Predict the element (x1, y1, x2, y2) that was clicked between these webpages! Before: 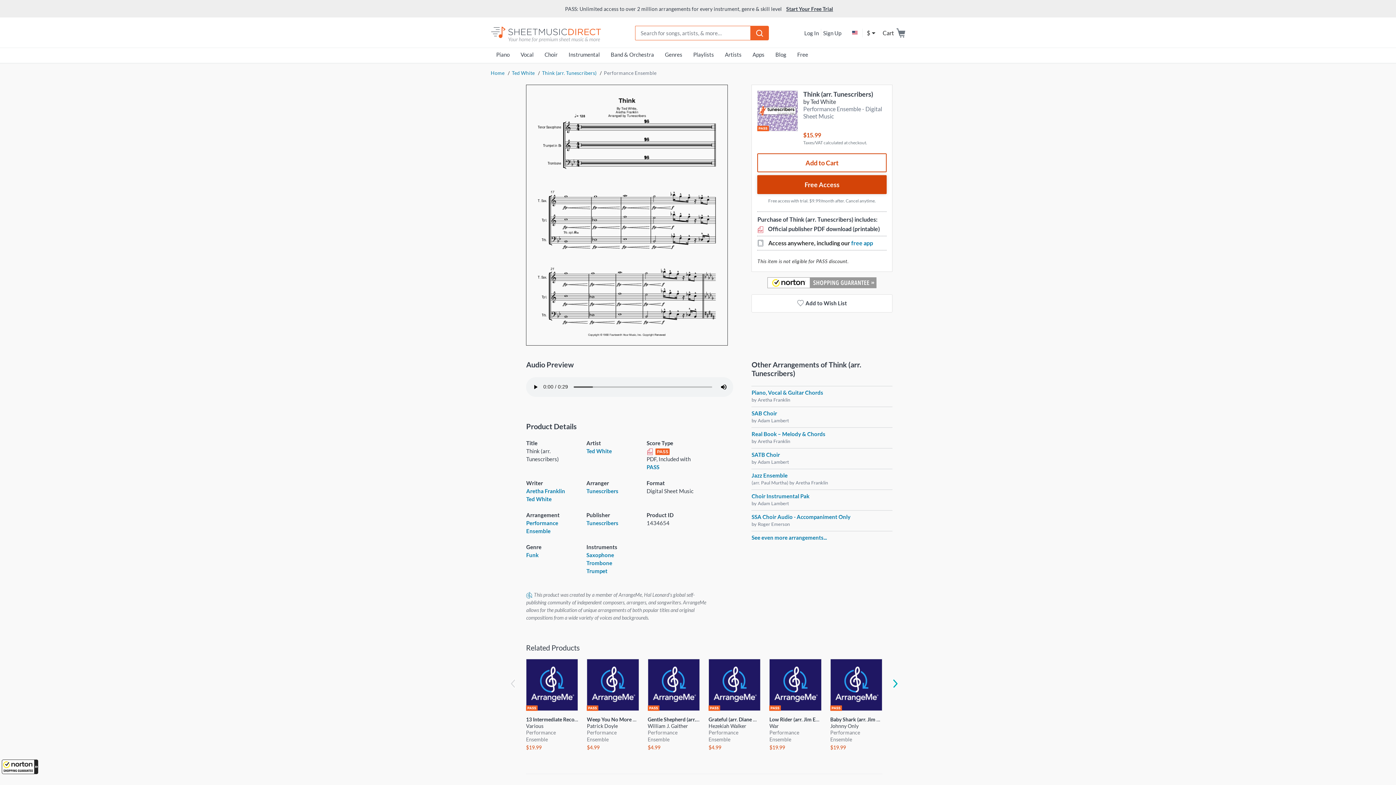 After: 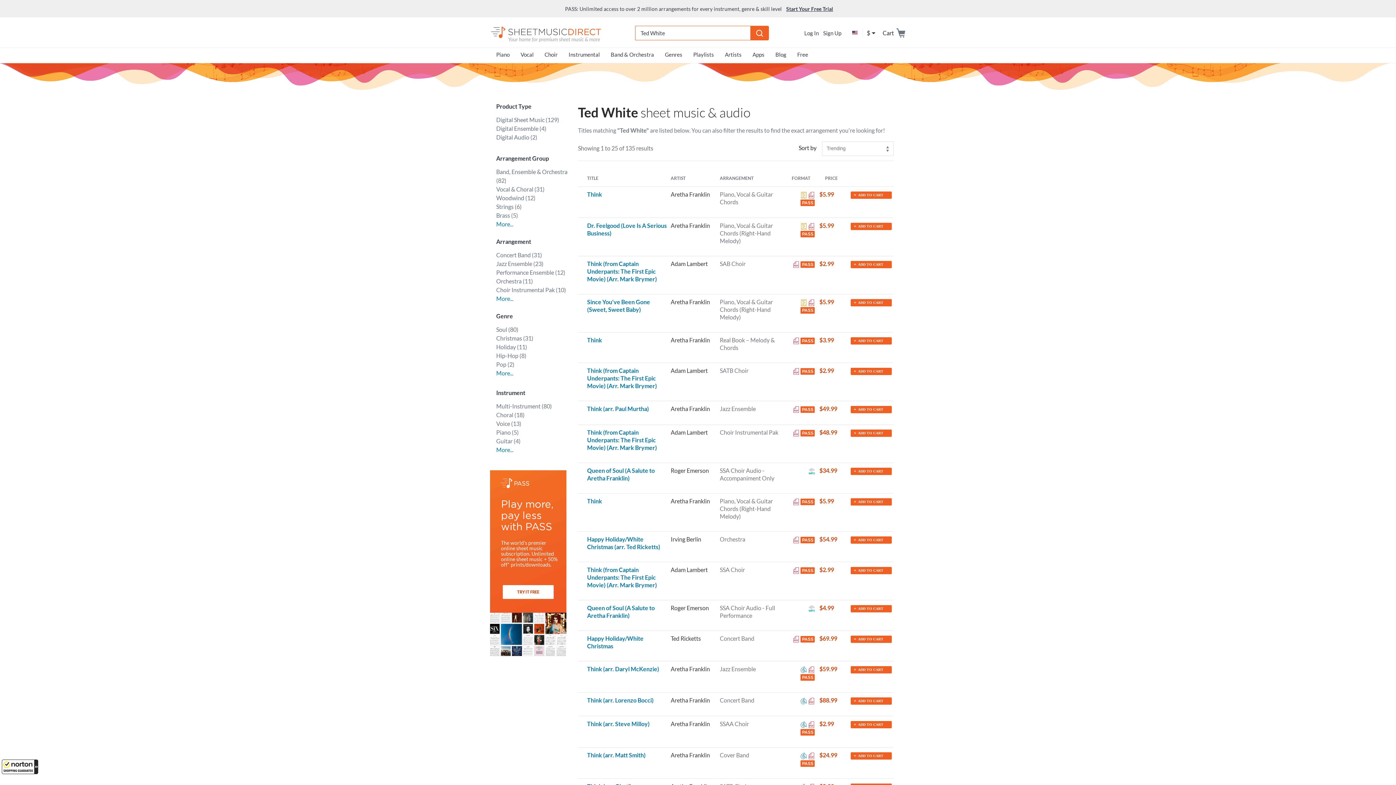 Action: label: Ted White bbox: (586, 447, 612, 454)